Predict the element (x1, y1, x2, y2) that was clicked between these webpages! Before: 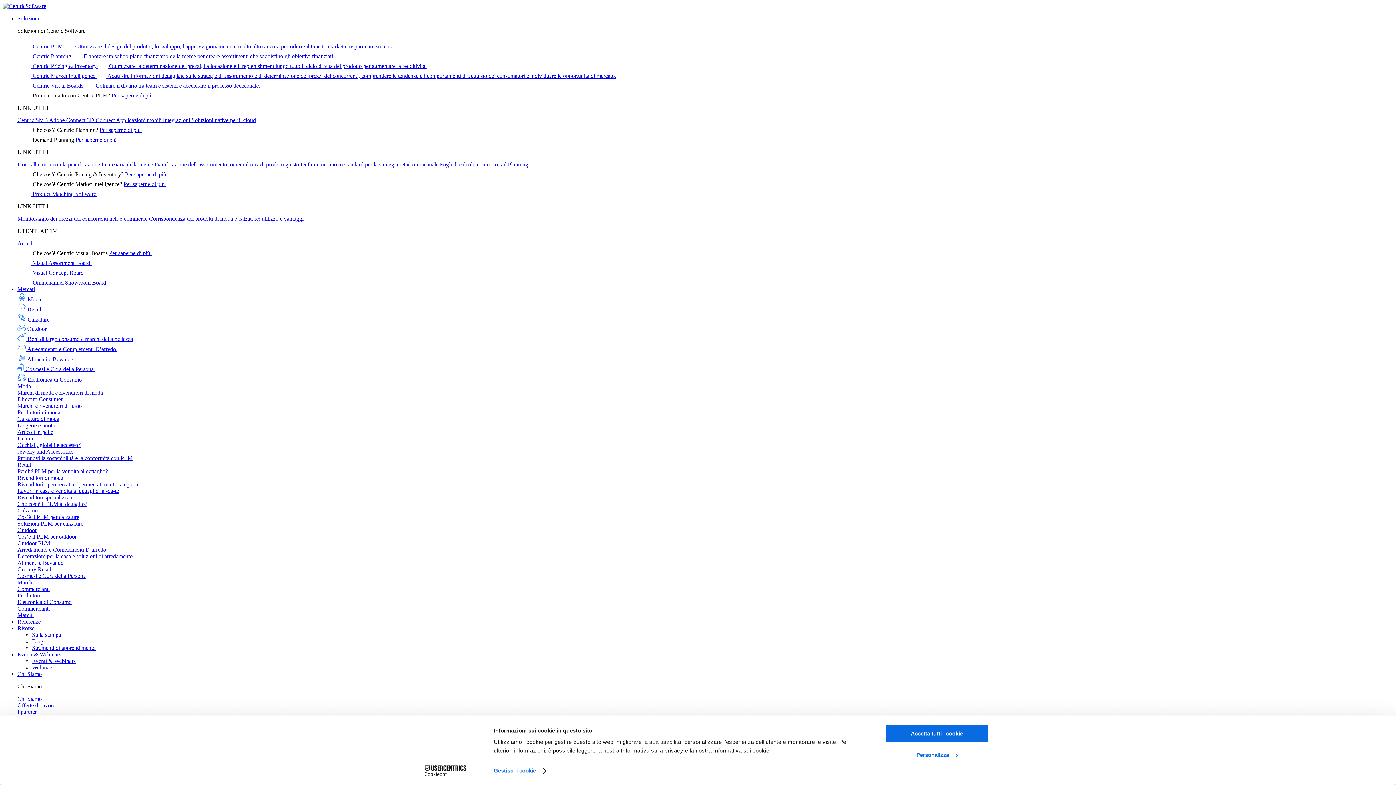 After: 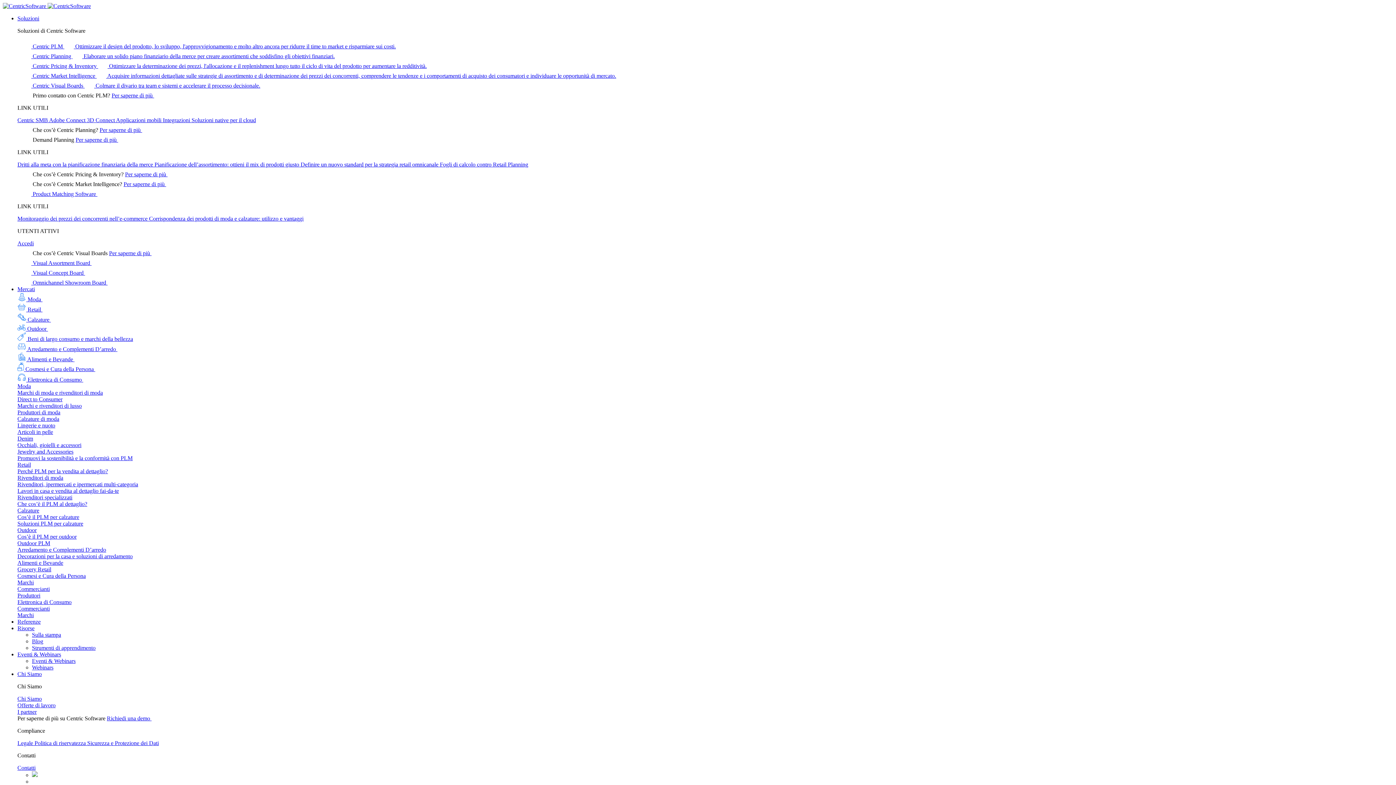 Action: label: Corrispondenza dei prodotti di moda e calzature: utilizzo e vantaggi bbox: (149, 215, 303, 221)